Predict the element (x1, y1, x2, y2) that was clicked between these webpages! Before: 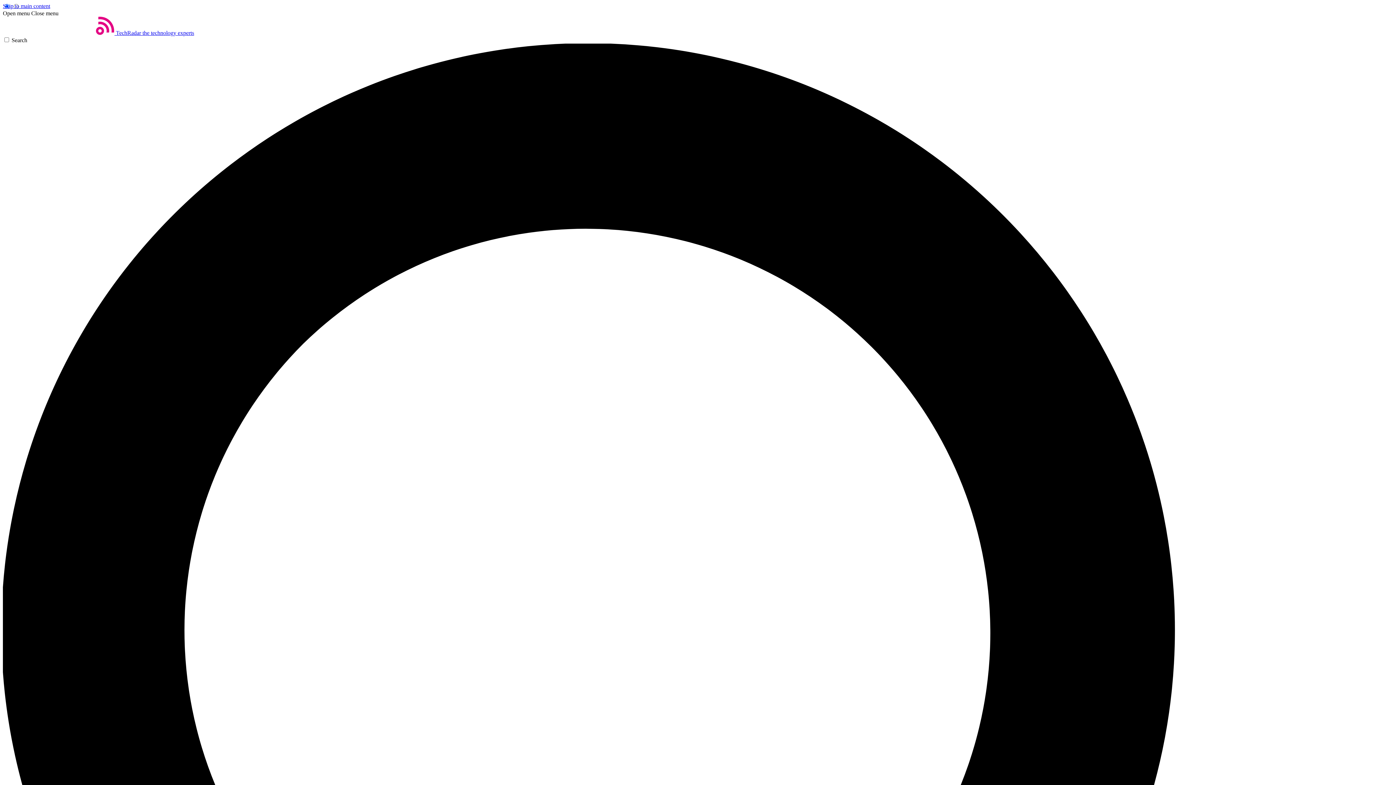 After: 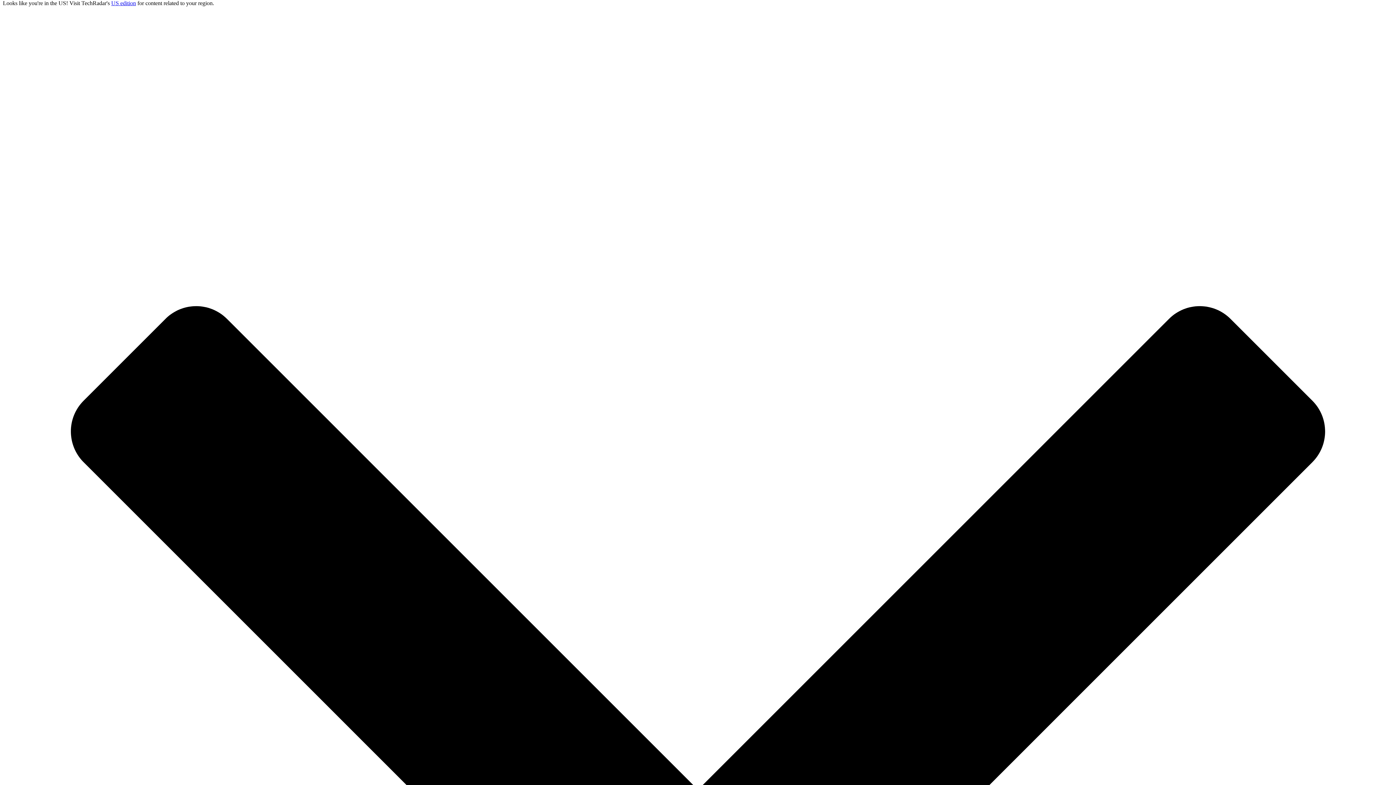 Action: label: Skip to main content bbox: (2, 2, 50, 9)